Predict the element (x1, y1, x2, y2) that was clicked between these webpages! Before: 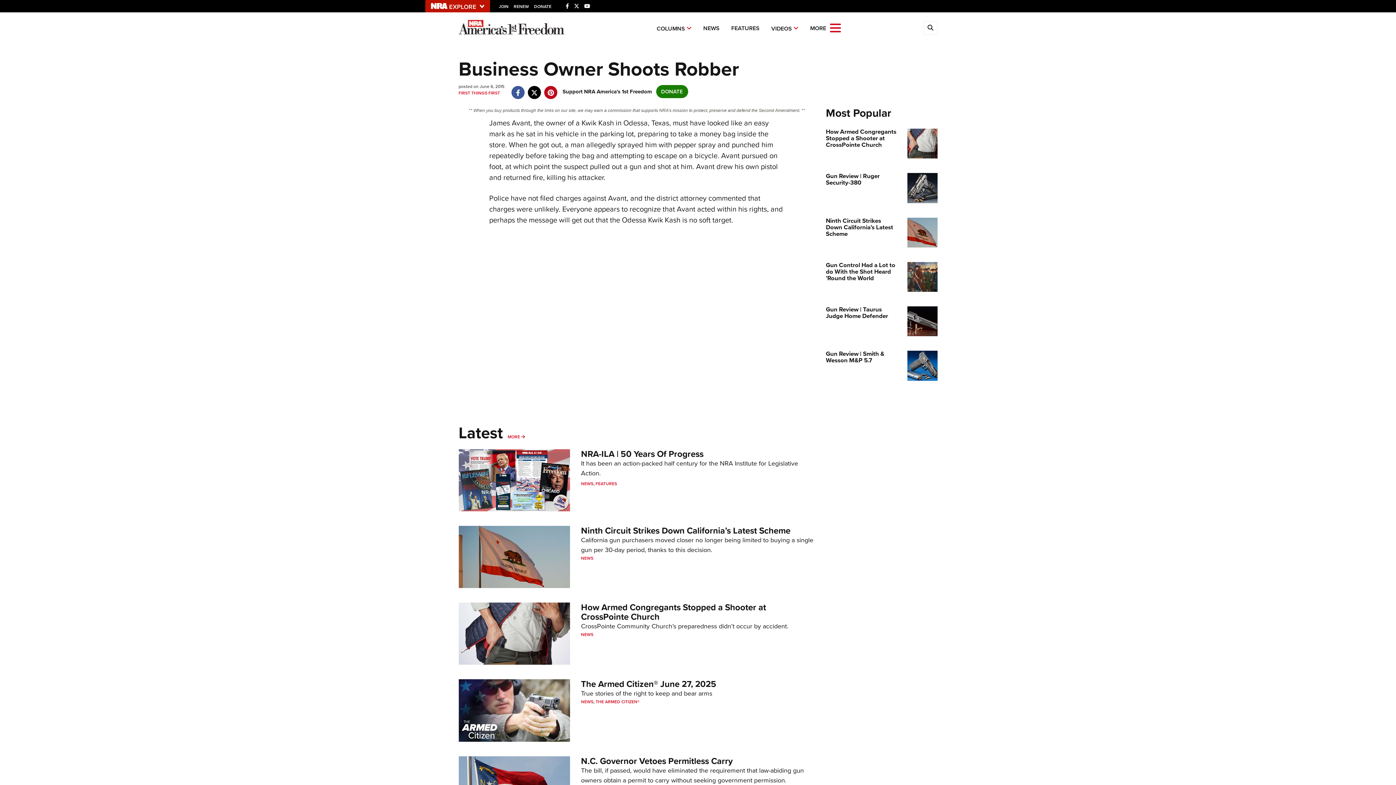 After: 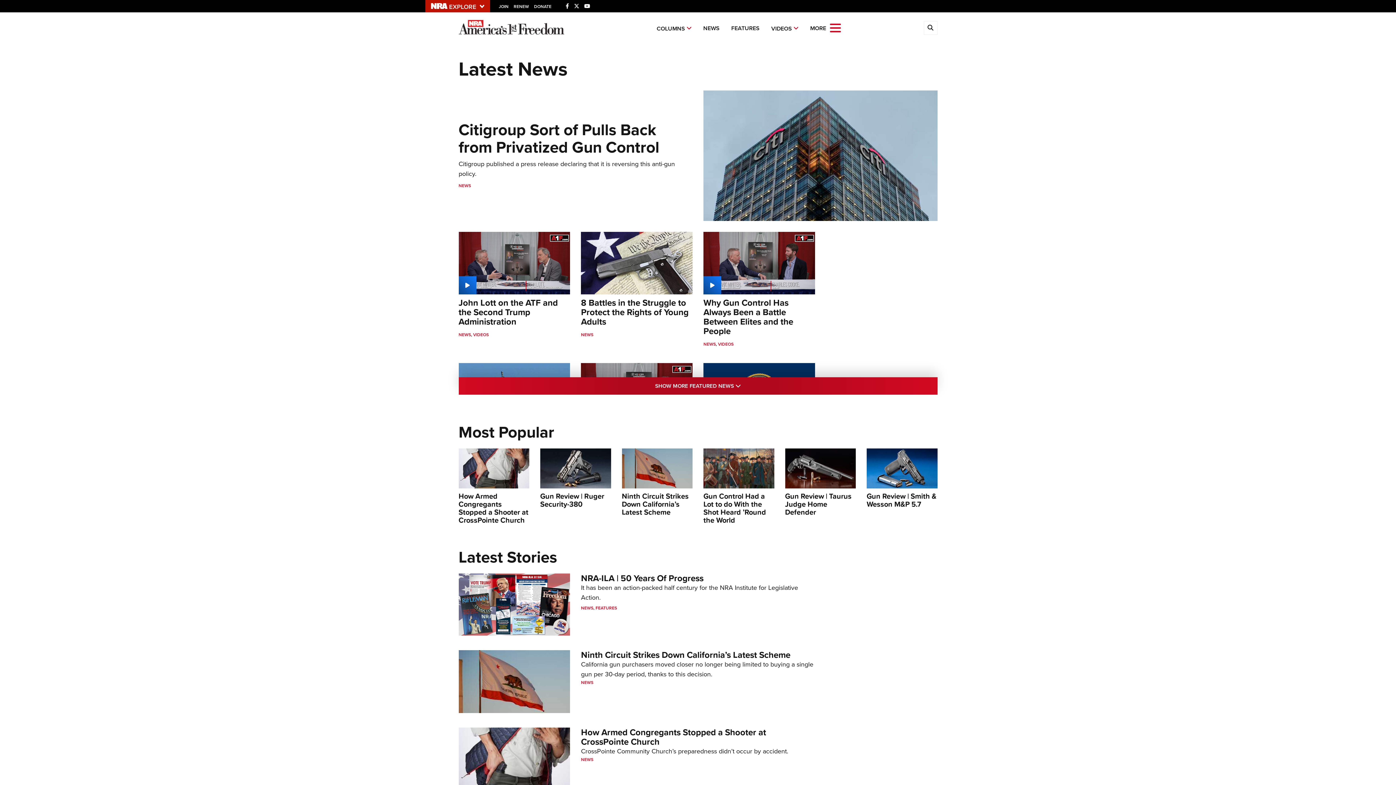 Action: bbox: (581, 699, 593, 705) label: NEWS